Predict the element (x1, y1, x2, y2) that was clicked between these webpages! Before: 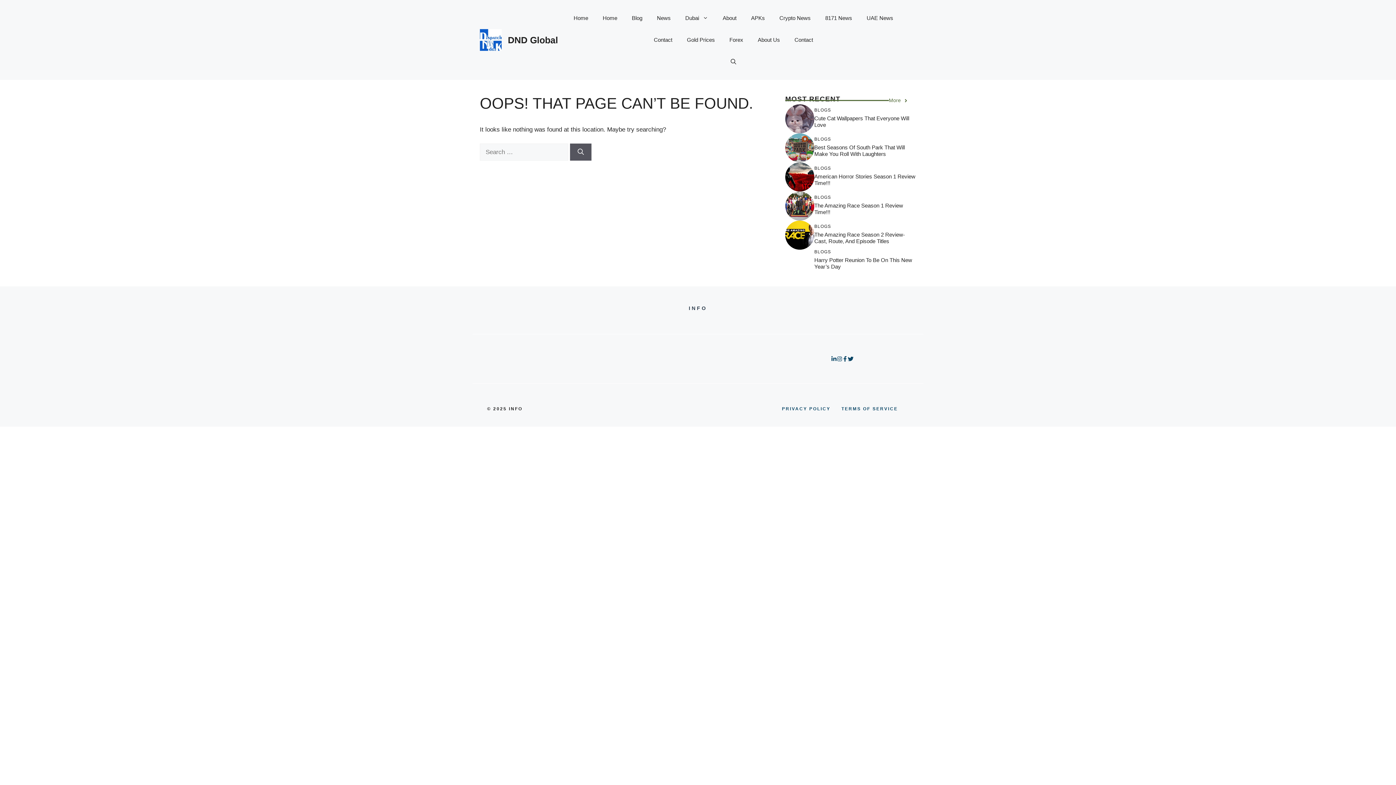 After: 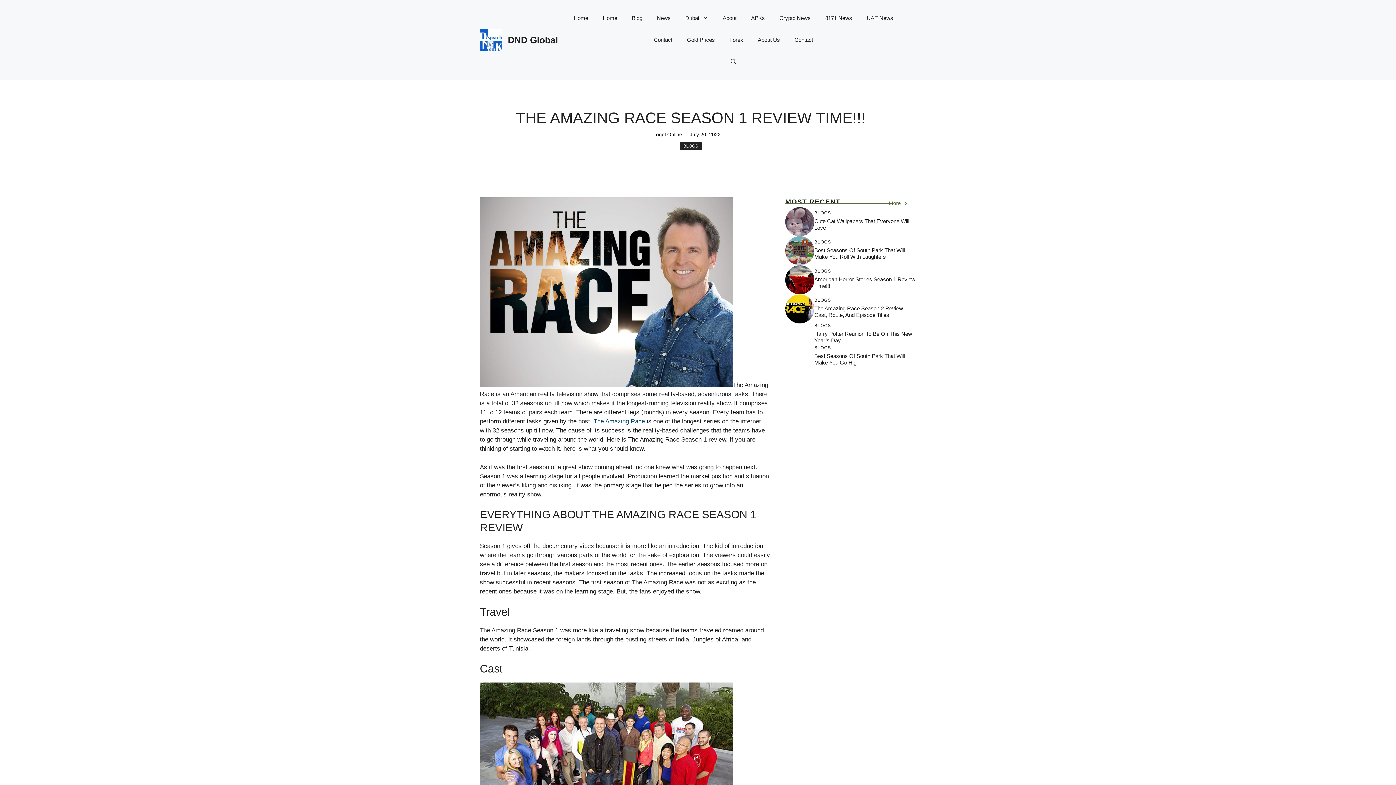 Action: bbox: (785, 202, 814, 209)